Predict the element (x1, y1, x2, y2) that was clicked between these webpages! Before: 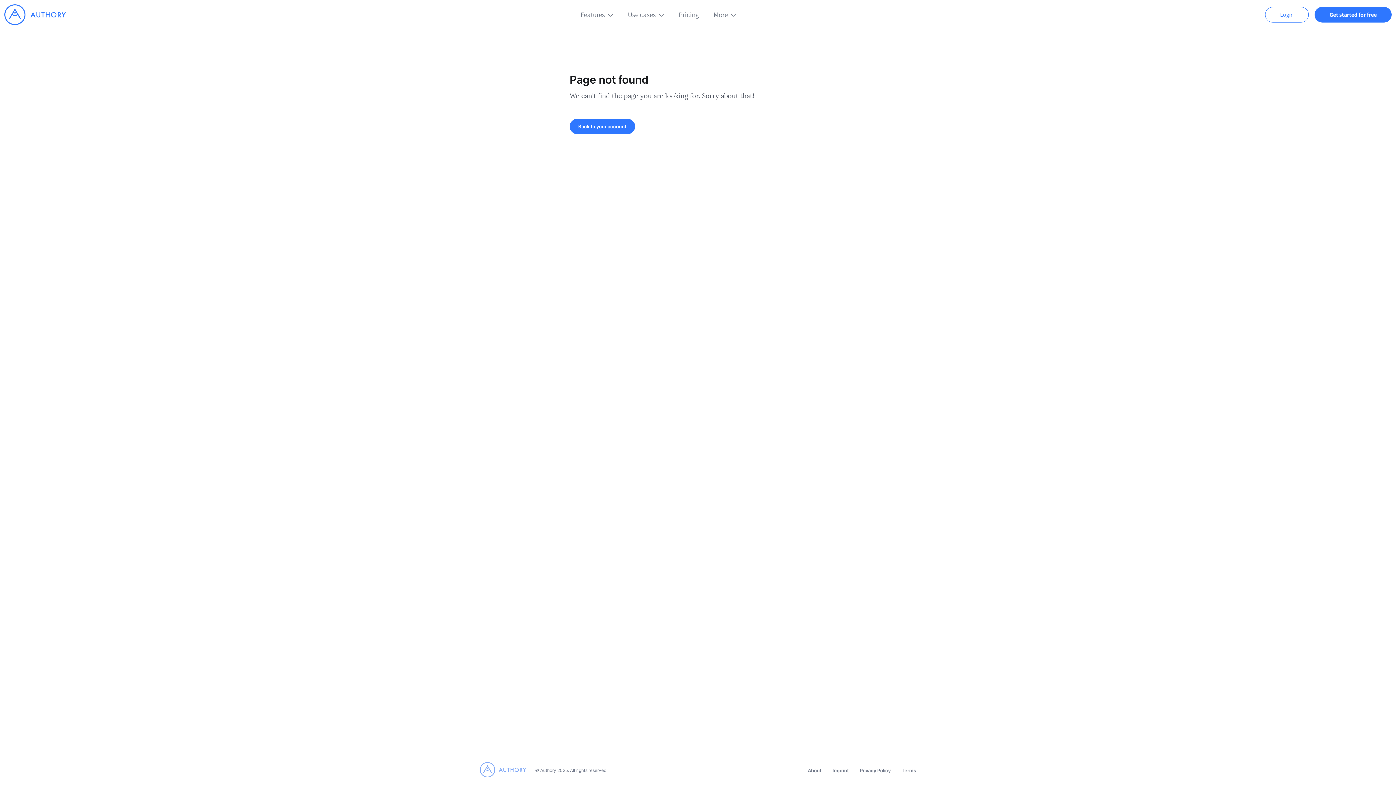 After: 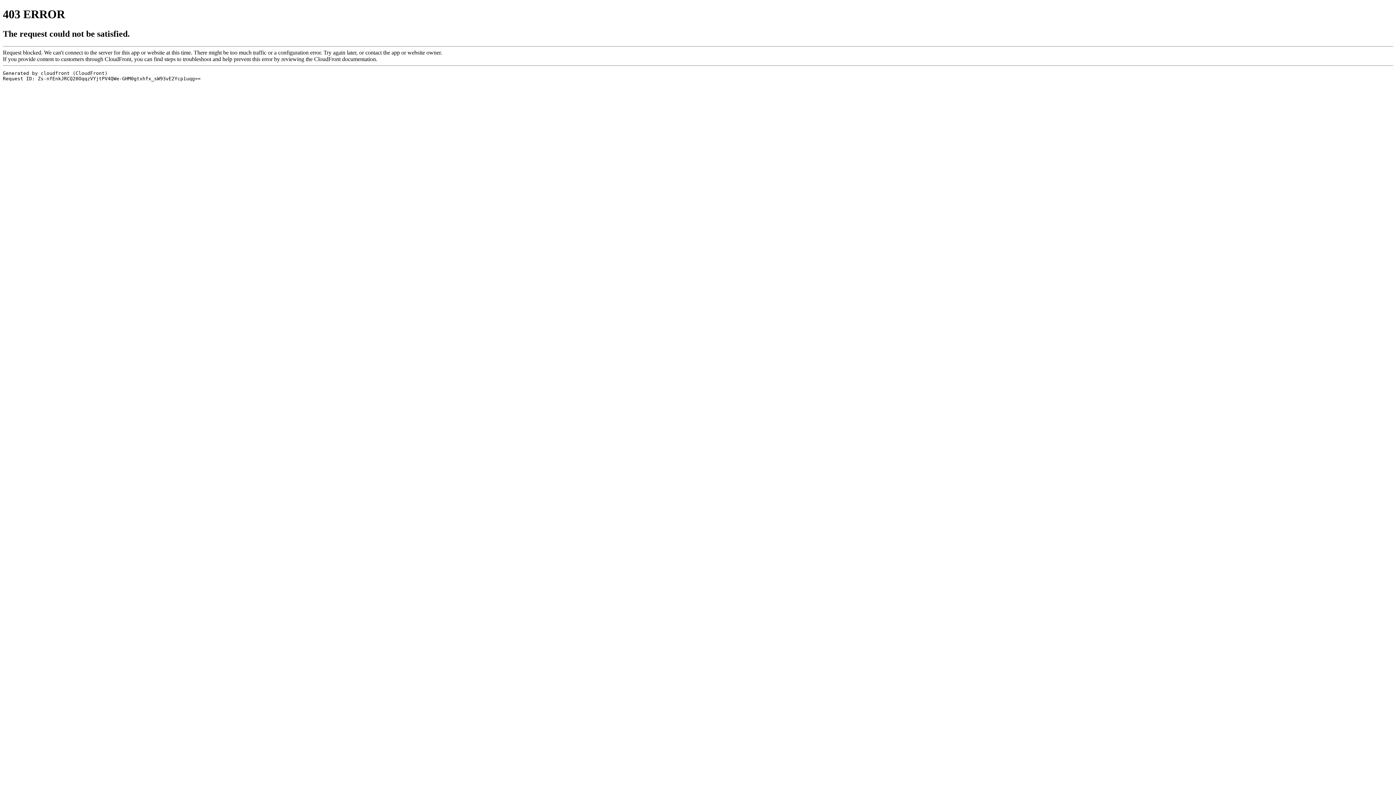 Action: label: Imprint bbox: (832, 767, 849, 774)